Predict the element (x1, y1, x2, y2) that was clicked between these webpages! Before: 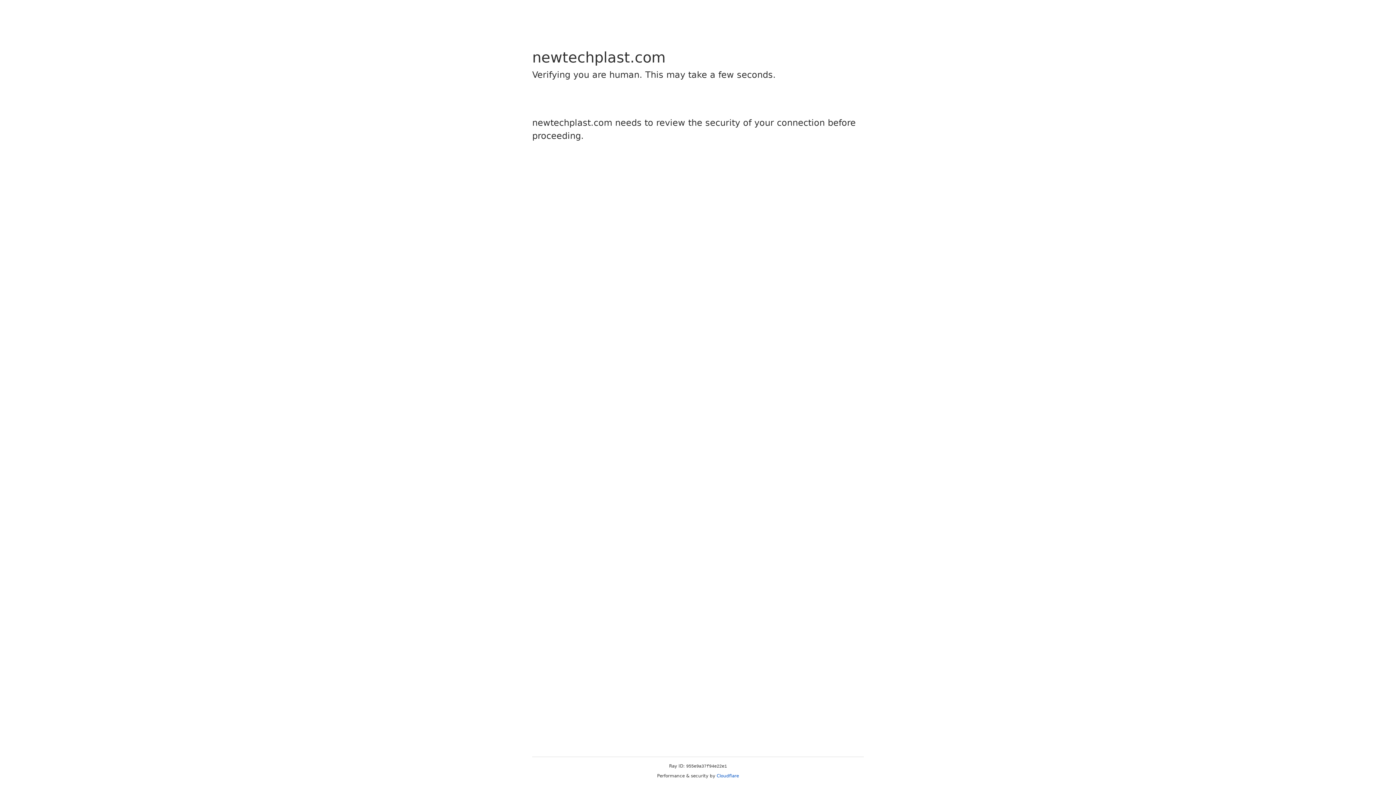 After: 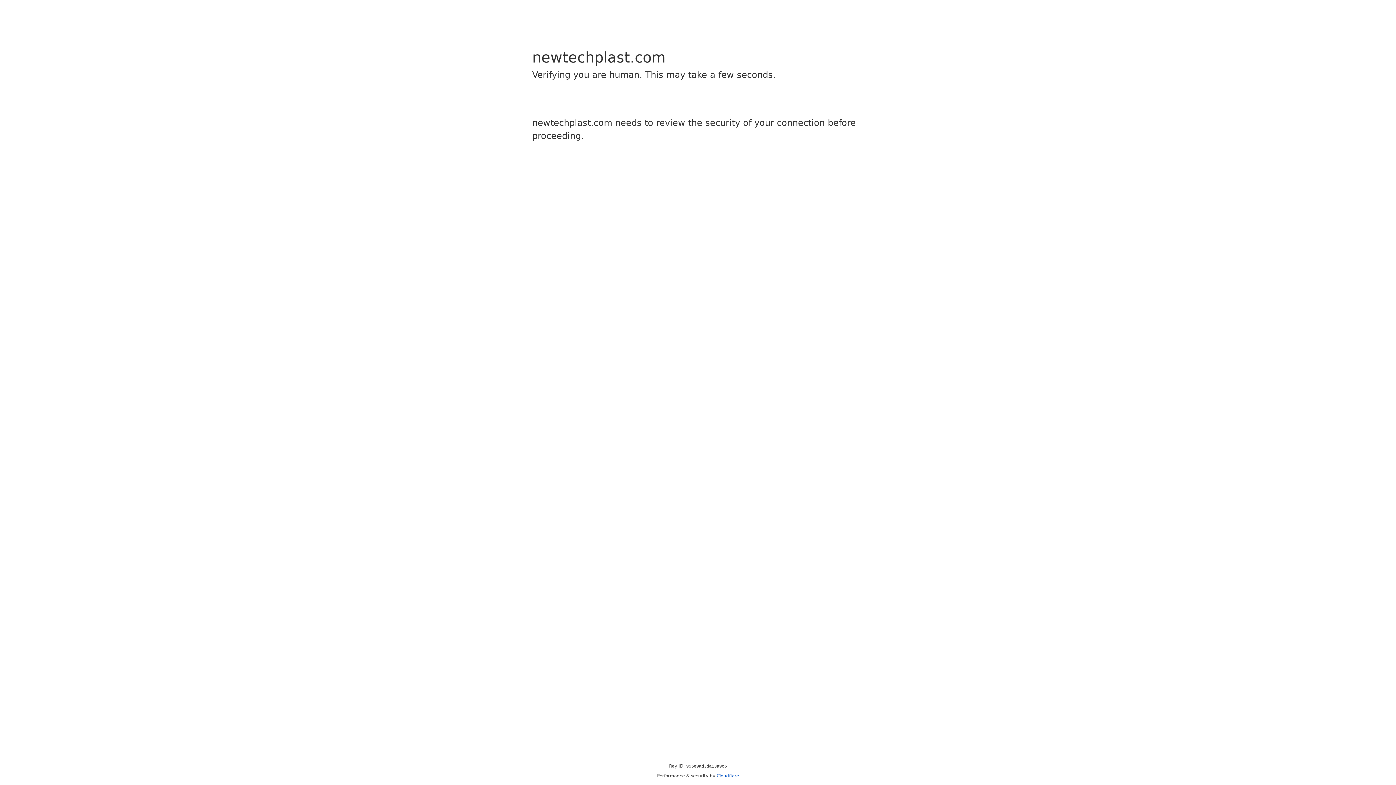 Action: bbox: (716, 773, 739, 778) label: Cloudflare